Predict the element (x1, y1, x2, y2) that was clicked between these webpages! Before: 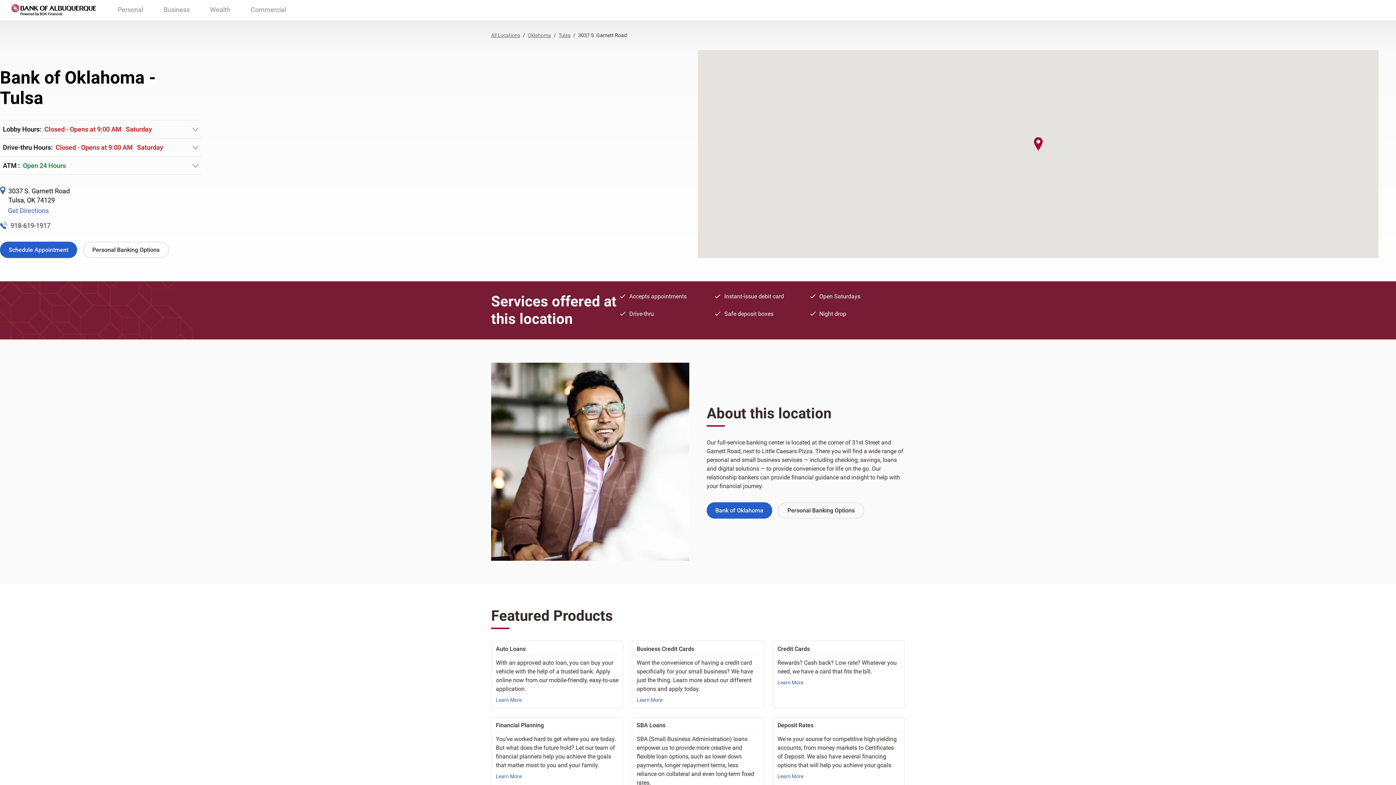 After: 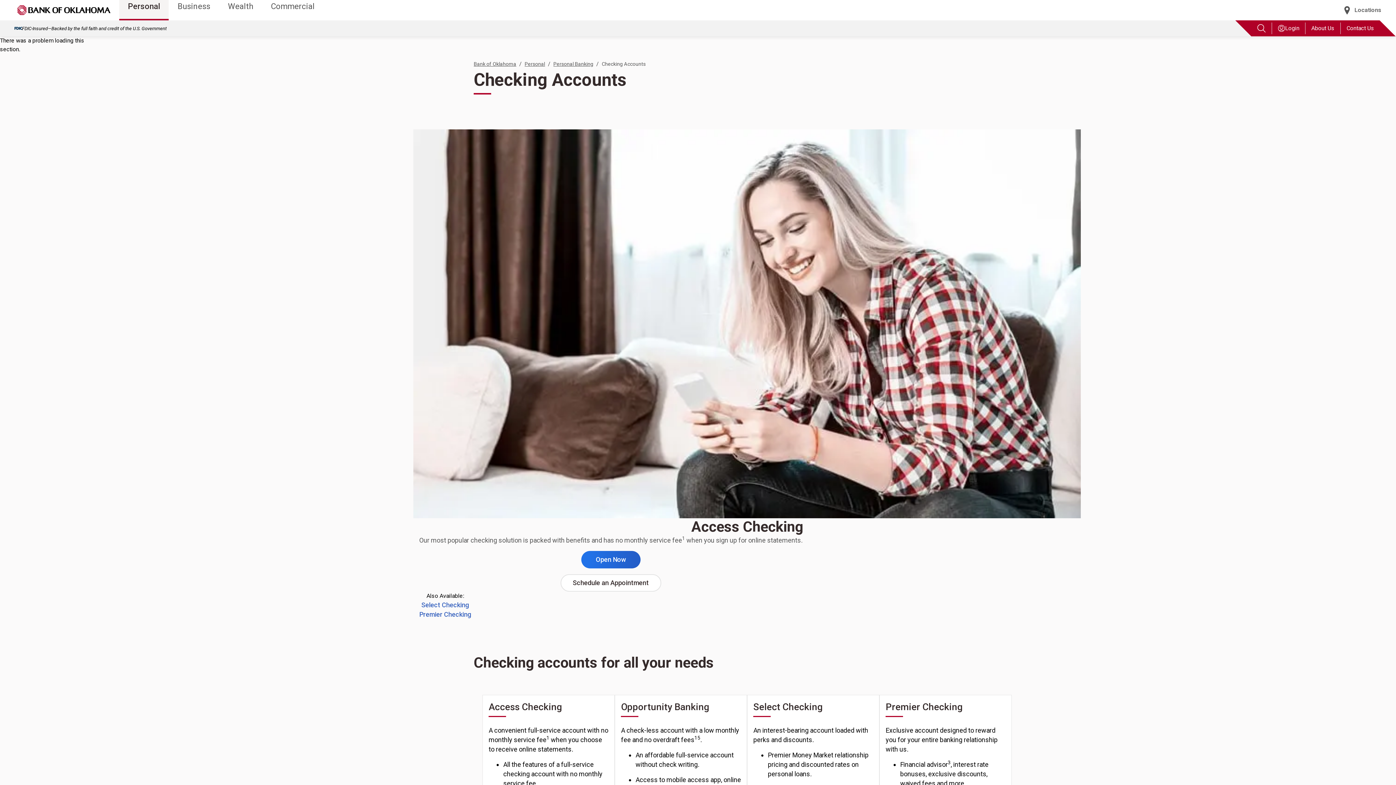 Action: bbox: (778, 502, 864, 518) label: Personal Banking Options